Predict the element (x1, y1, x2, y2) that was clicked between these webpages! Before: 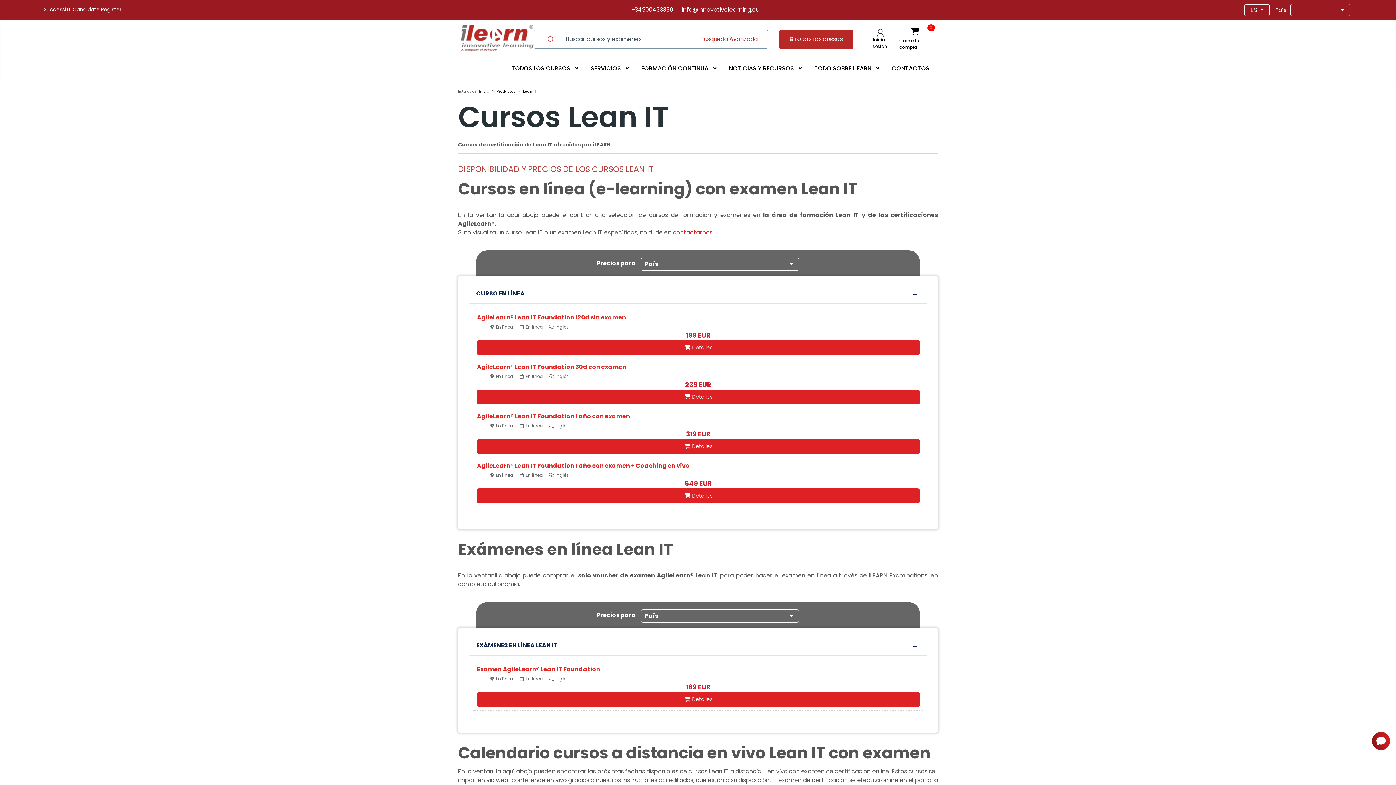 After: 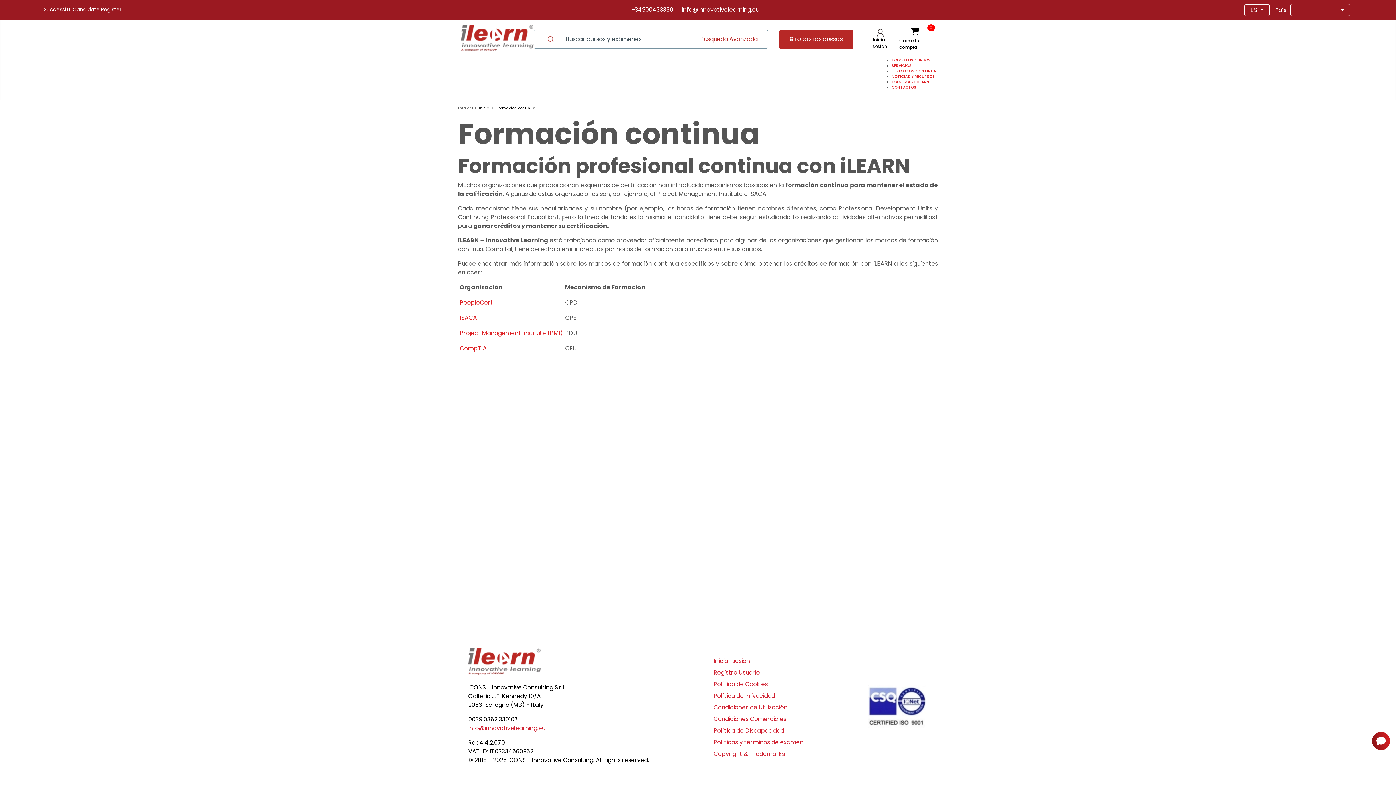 Action: label: FORMACIÓN CONTINUA bbox: (634, 57, 722, 79)